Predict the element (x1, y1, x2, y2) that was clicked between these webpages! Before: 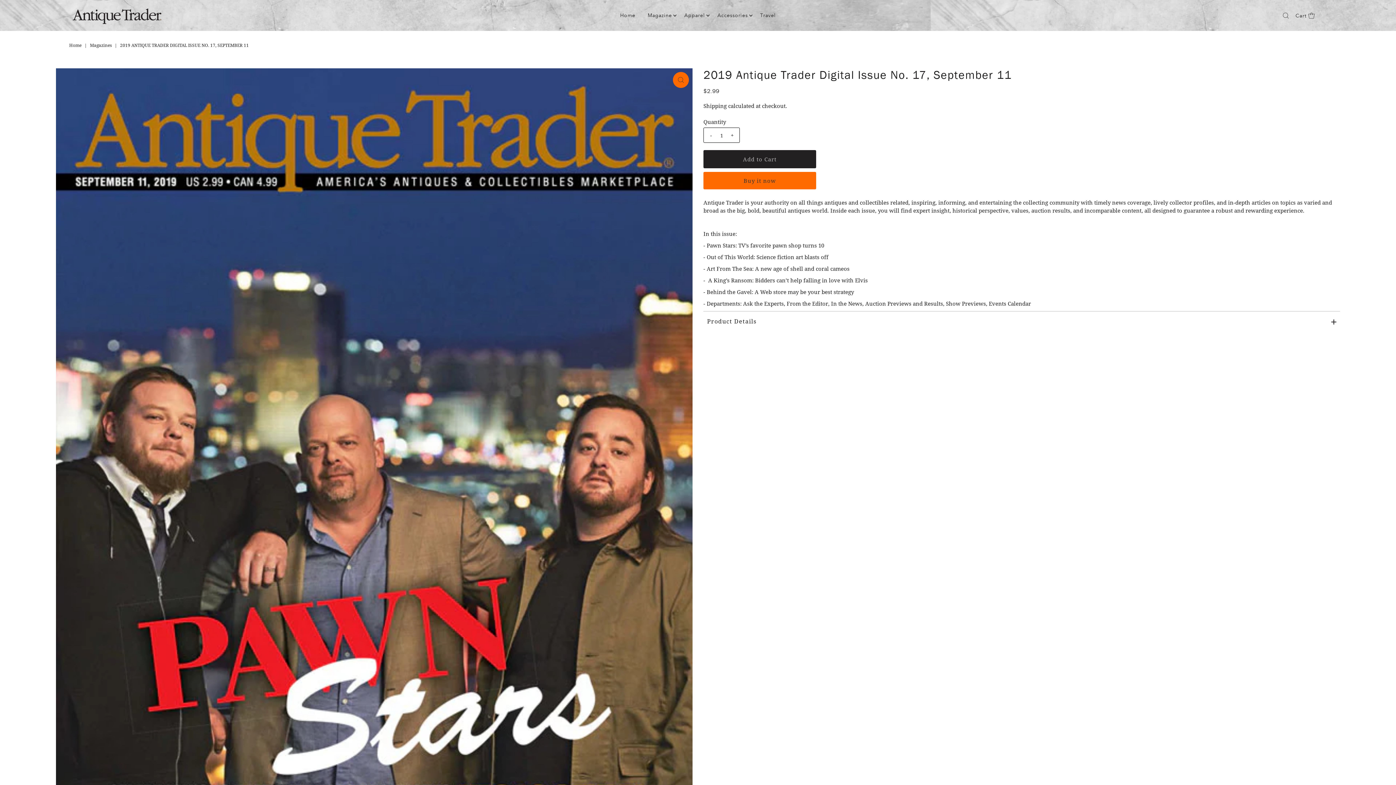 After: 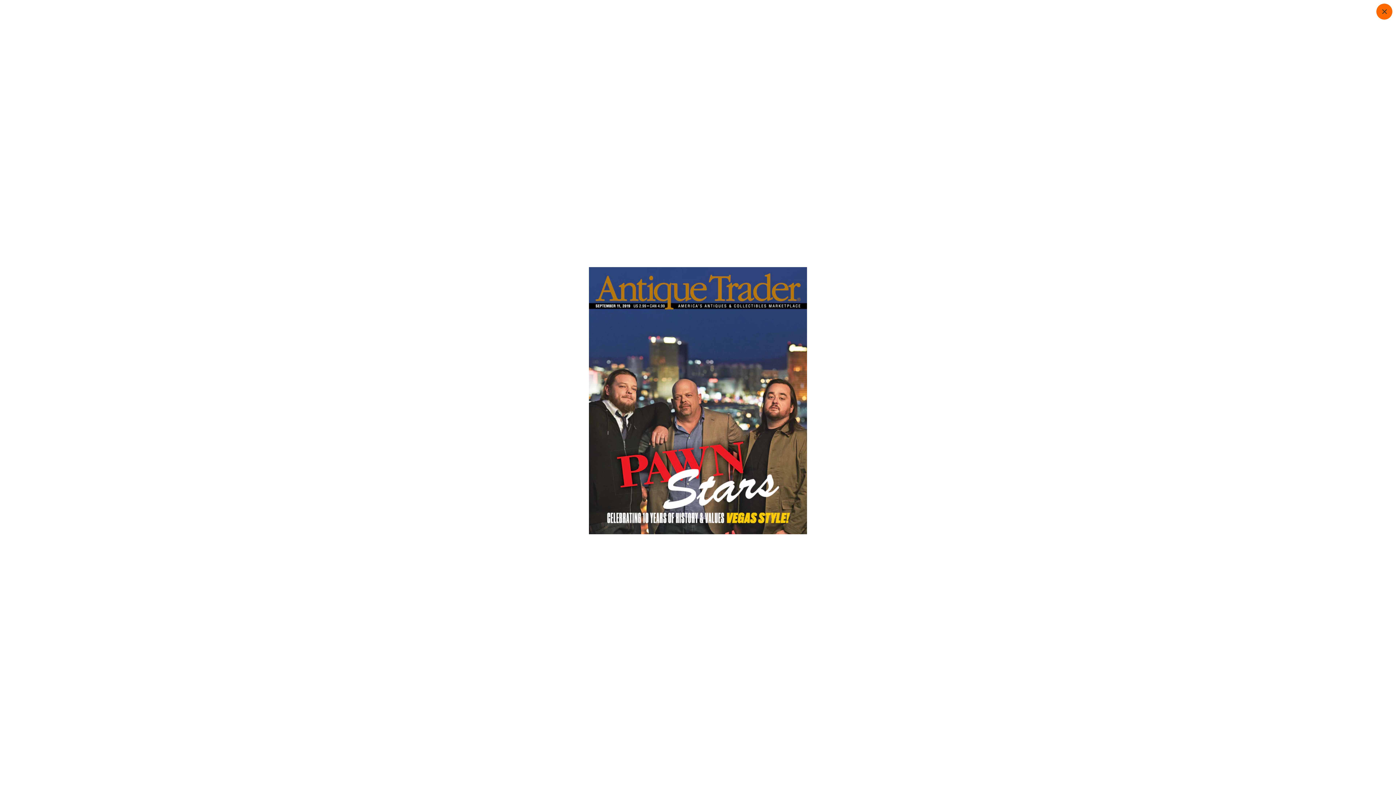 Action: bbox: (673, 72, 689, 88)